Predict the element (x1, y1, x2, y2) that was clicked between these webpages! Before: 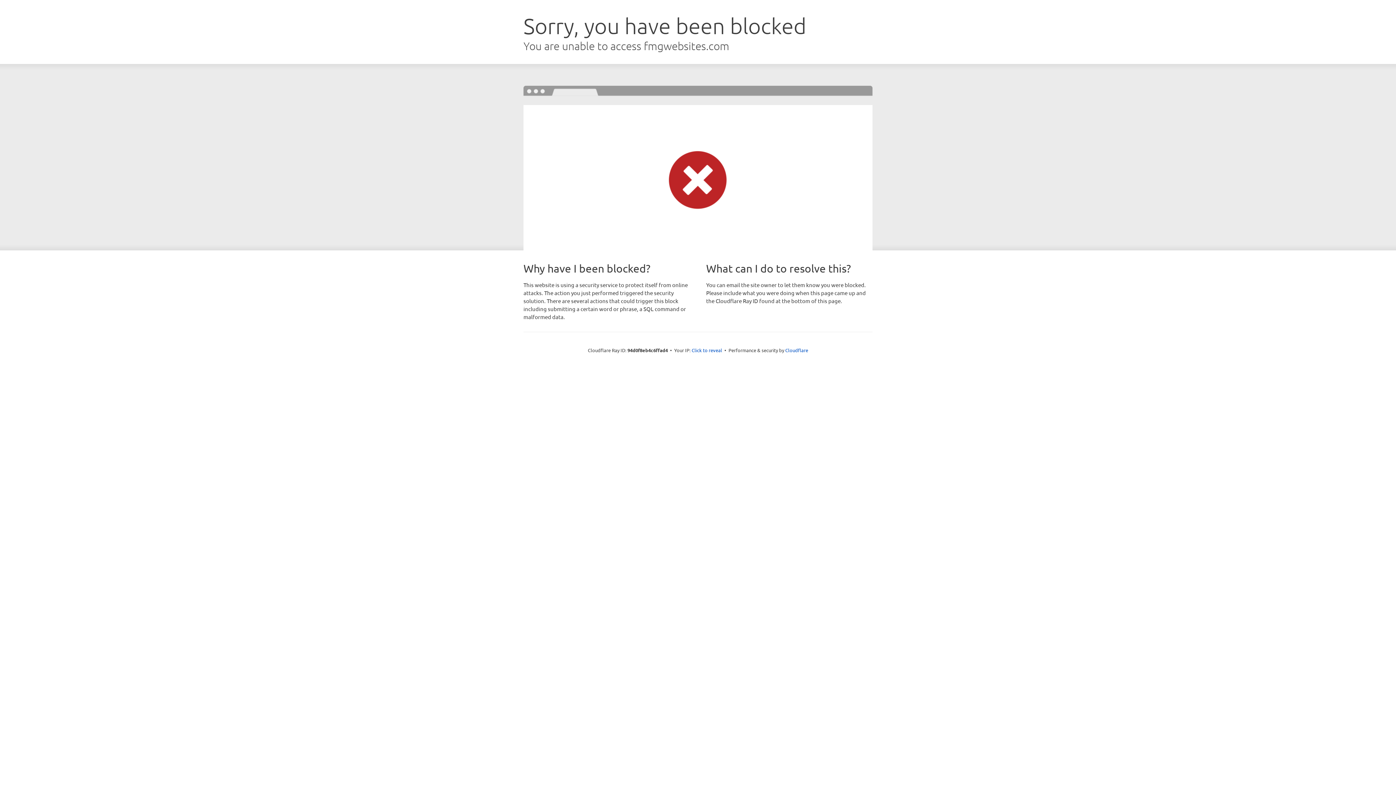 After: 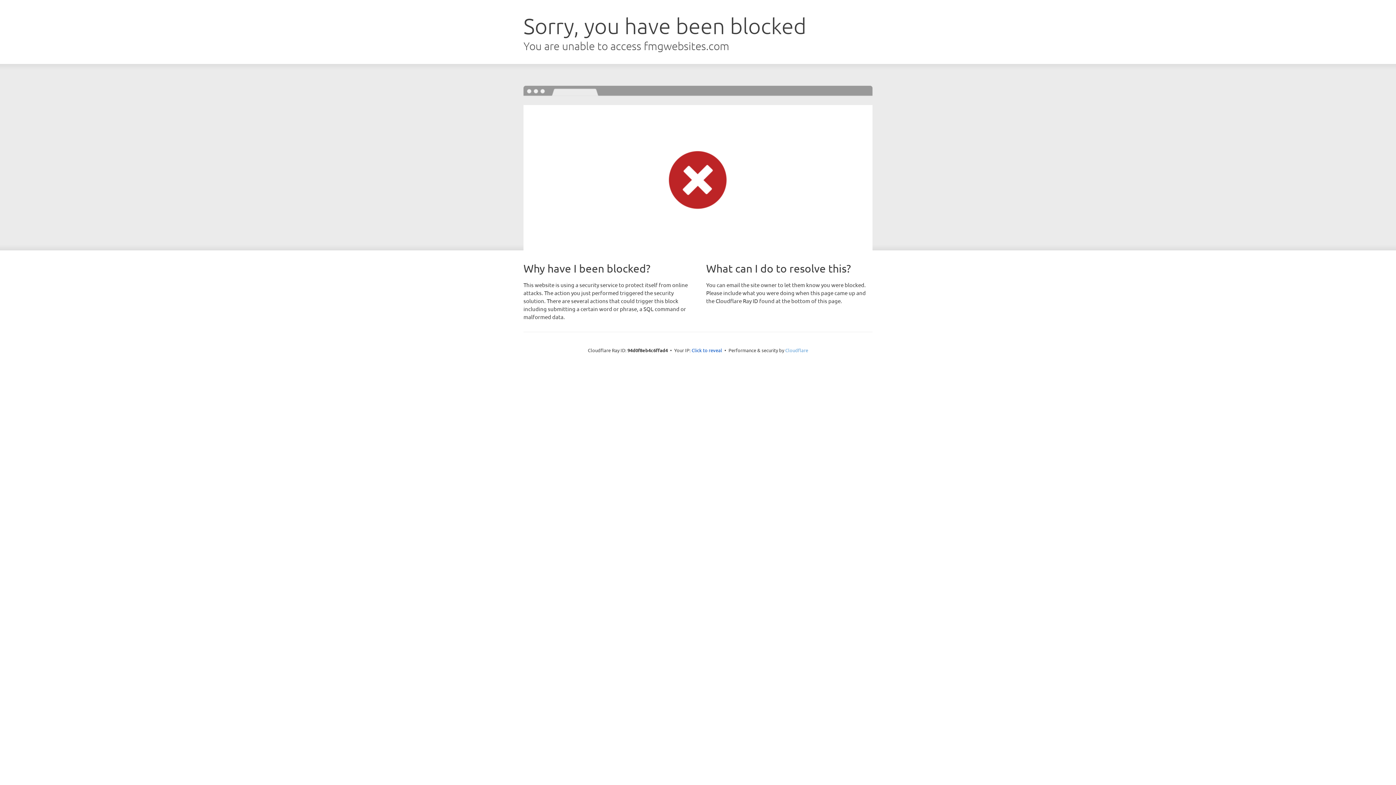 Action: label: Cloudflare bbox: (785, 347, 808, 353)